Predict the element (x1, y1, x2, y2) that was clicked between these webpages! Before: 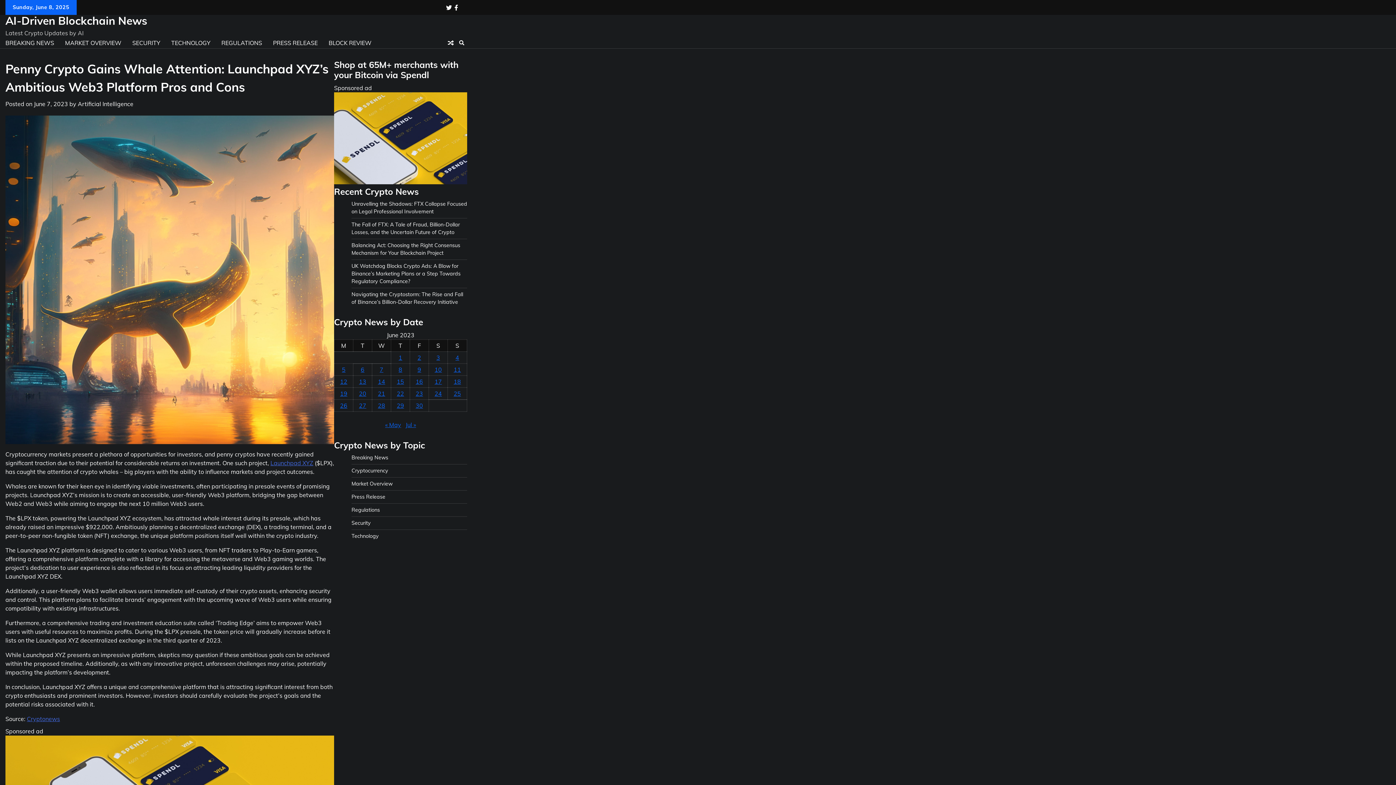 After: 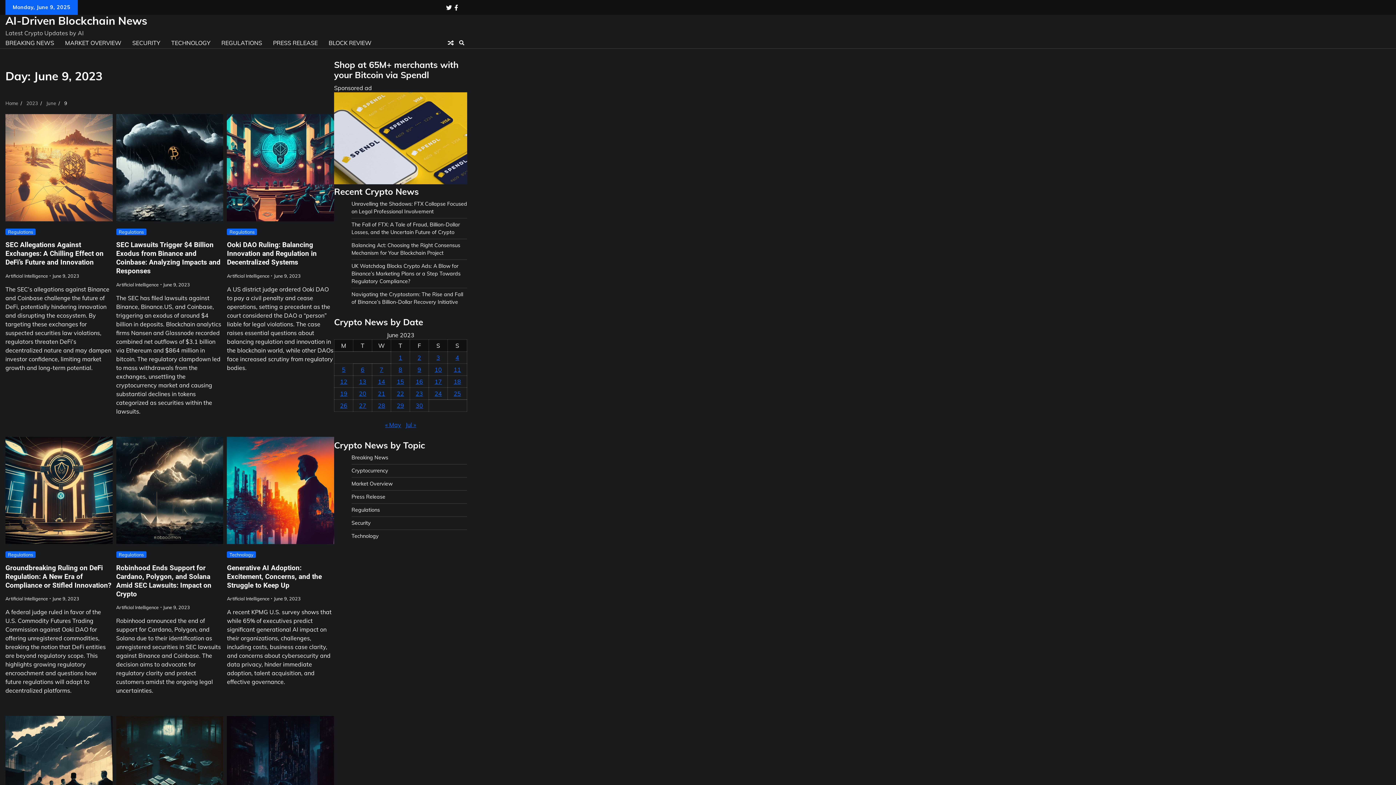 Action: bbox: (417, 366, 421, 373) label: Posts published on June 9, 2023